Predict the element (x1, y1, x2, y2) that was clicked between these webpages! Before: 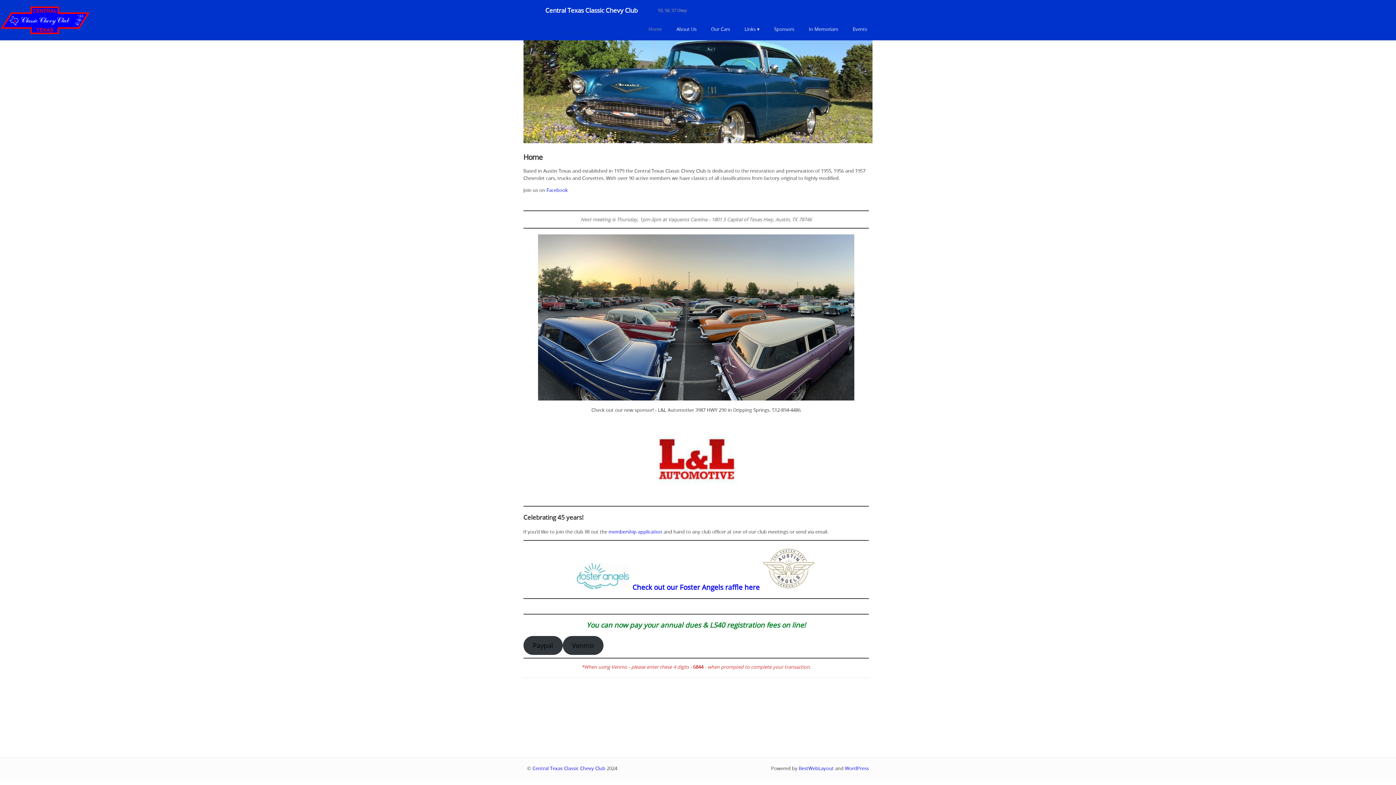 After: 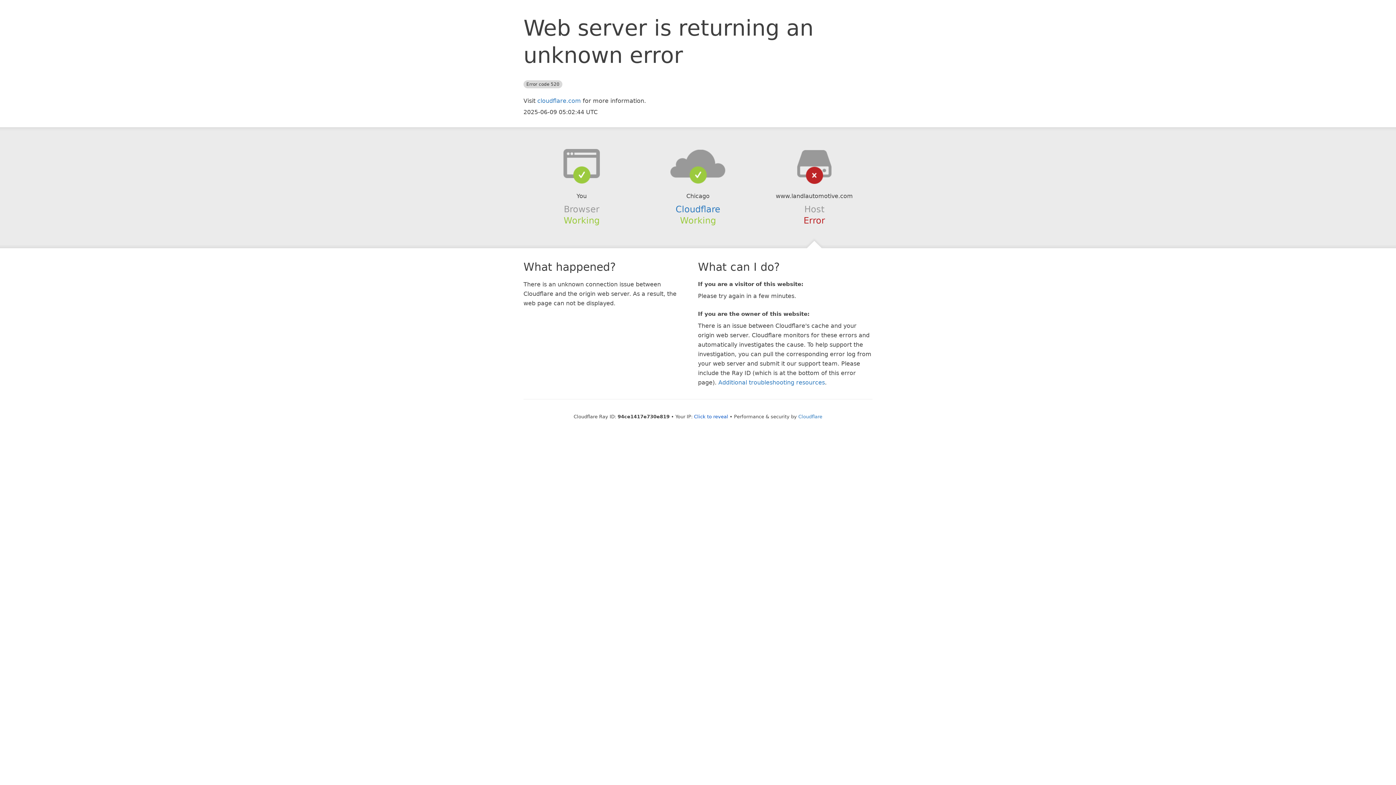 Action: bbox: (653, 495, 738, 503)